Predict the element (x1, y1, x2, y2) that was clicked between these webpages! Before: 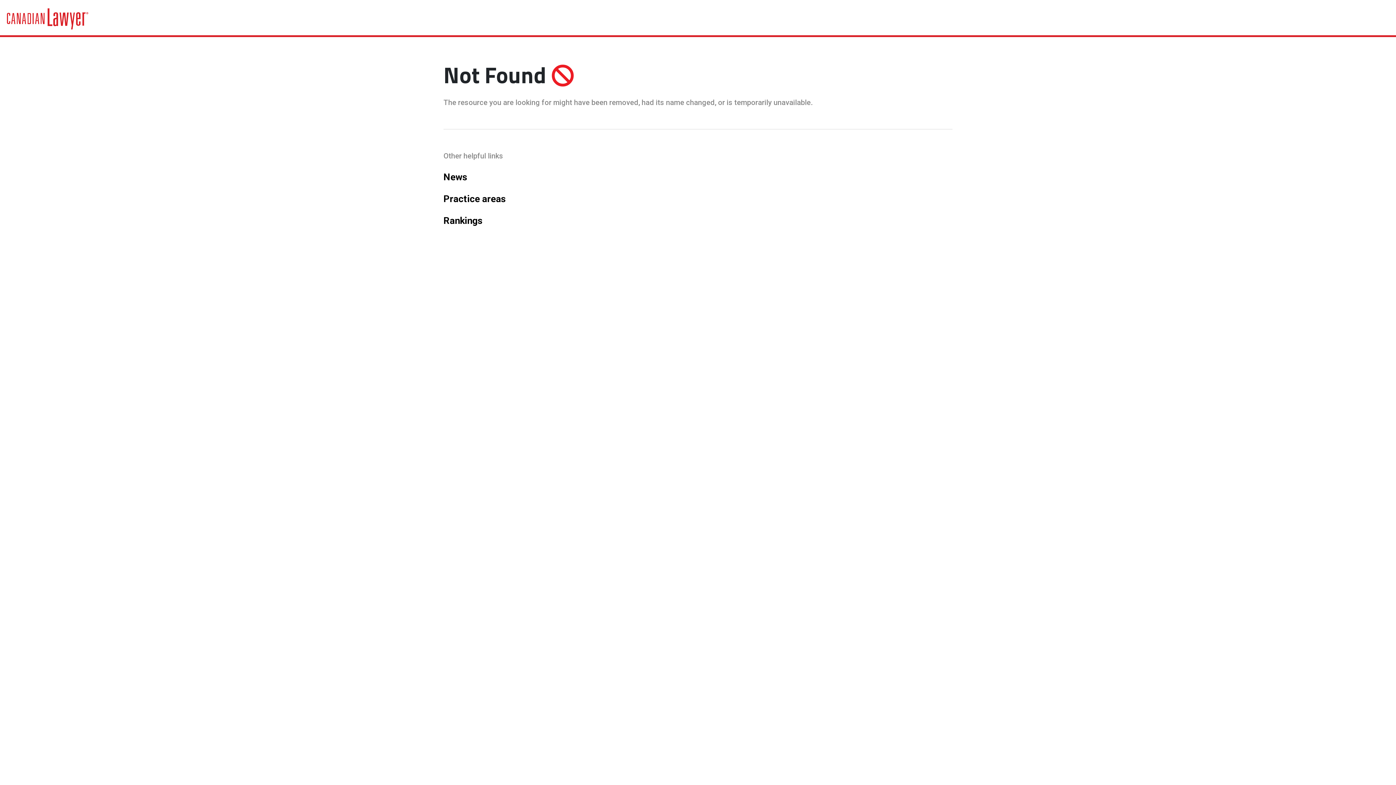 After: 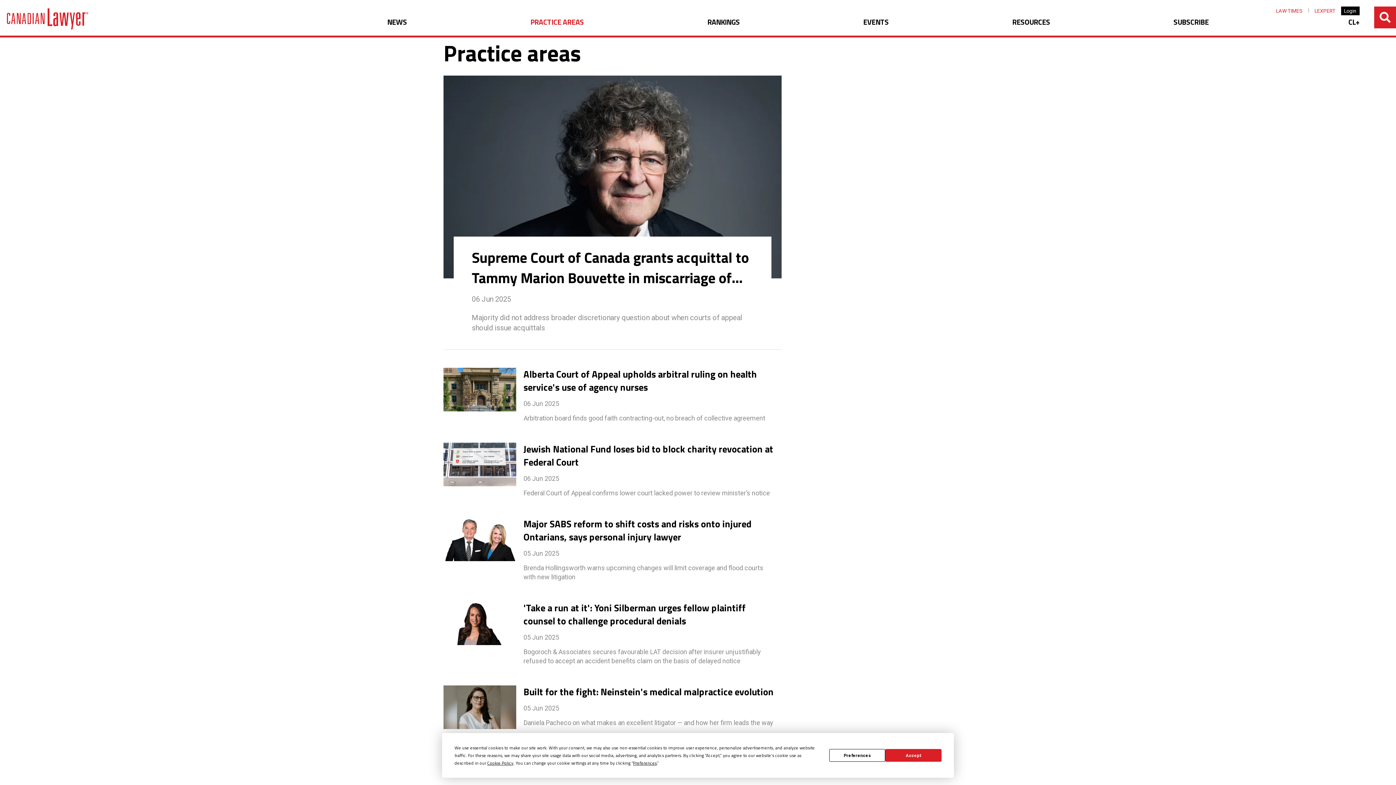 Action: label: Practice areas bbox: (443, 193, 506, 204)